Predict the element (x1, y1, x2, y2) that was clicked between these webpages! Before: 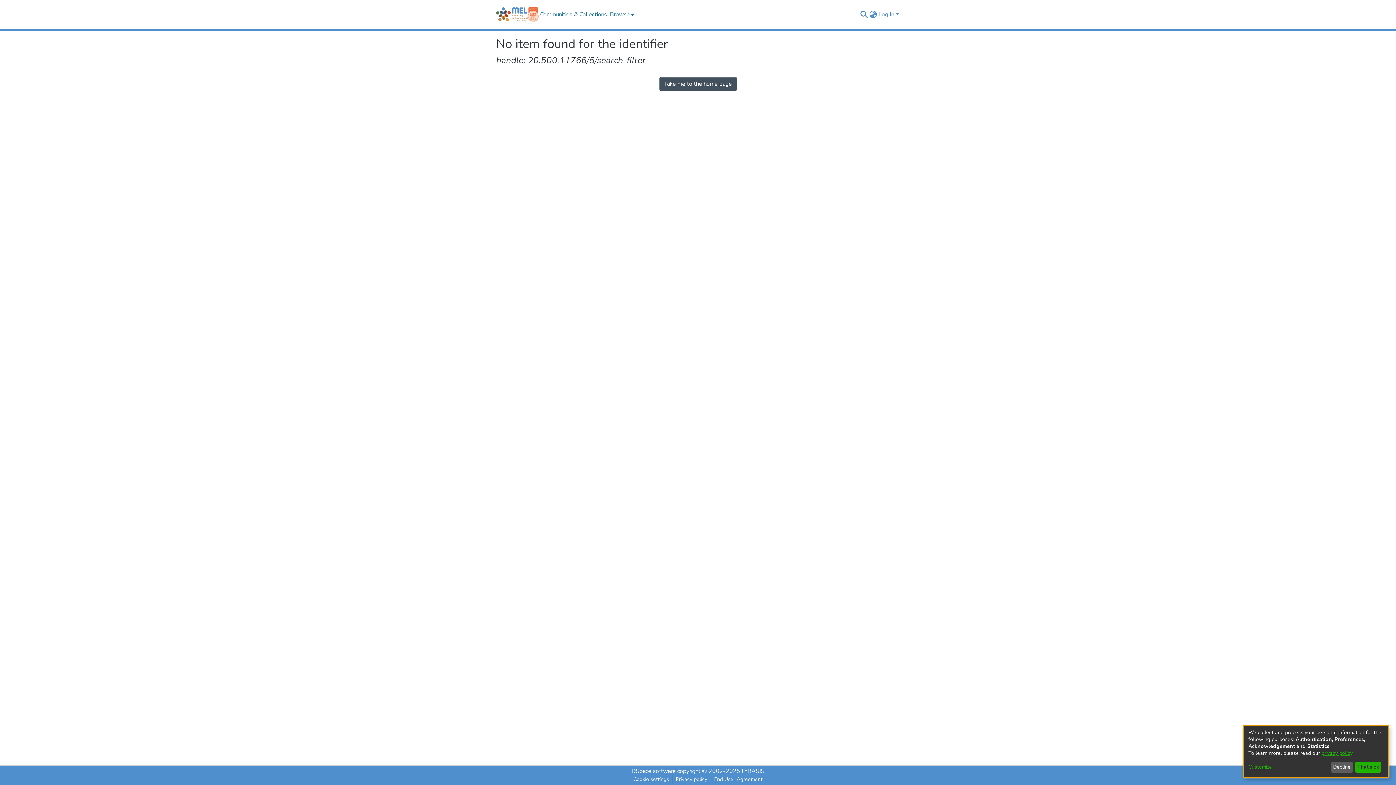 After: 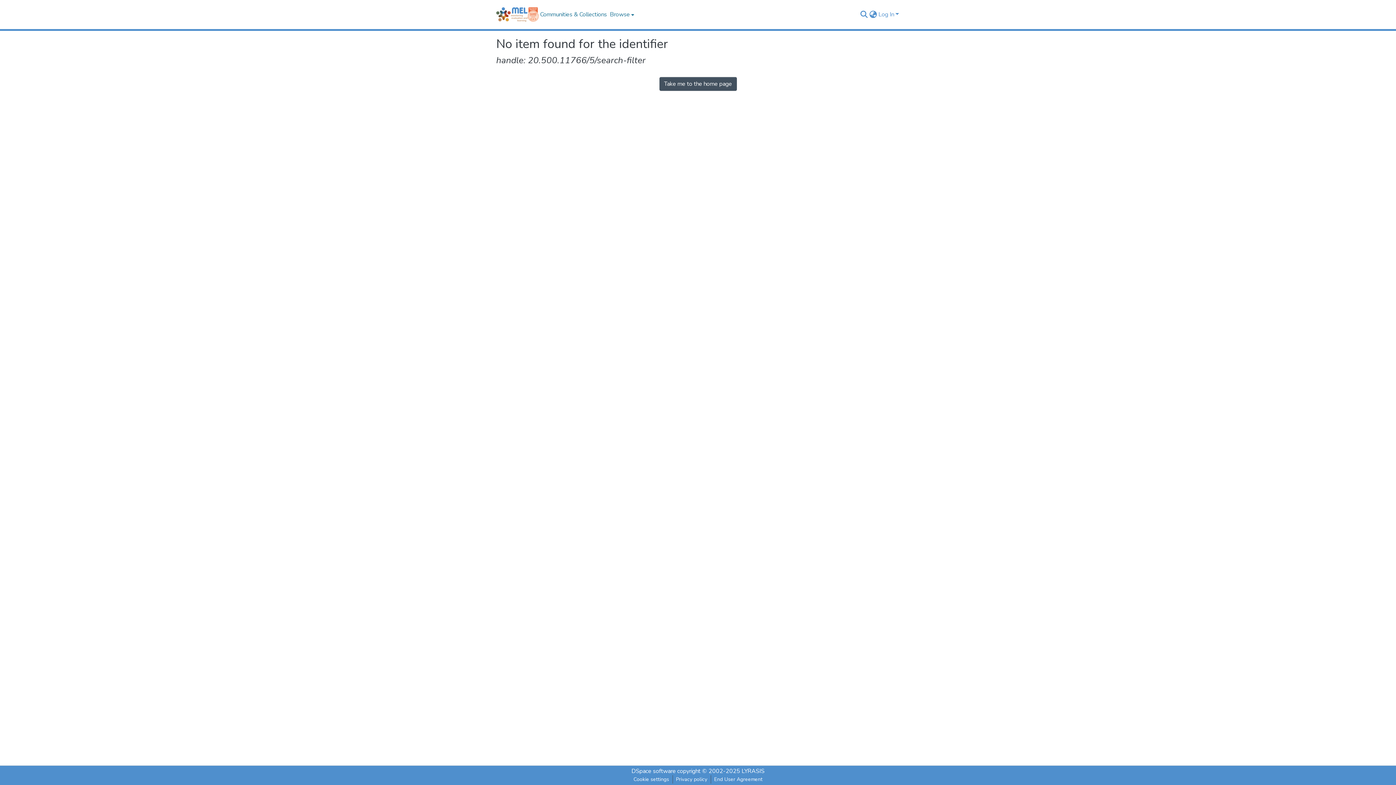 Action: bbox: (1355, 762, 1381, 773) label: That's ok